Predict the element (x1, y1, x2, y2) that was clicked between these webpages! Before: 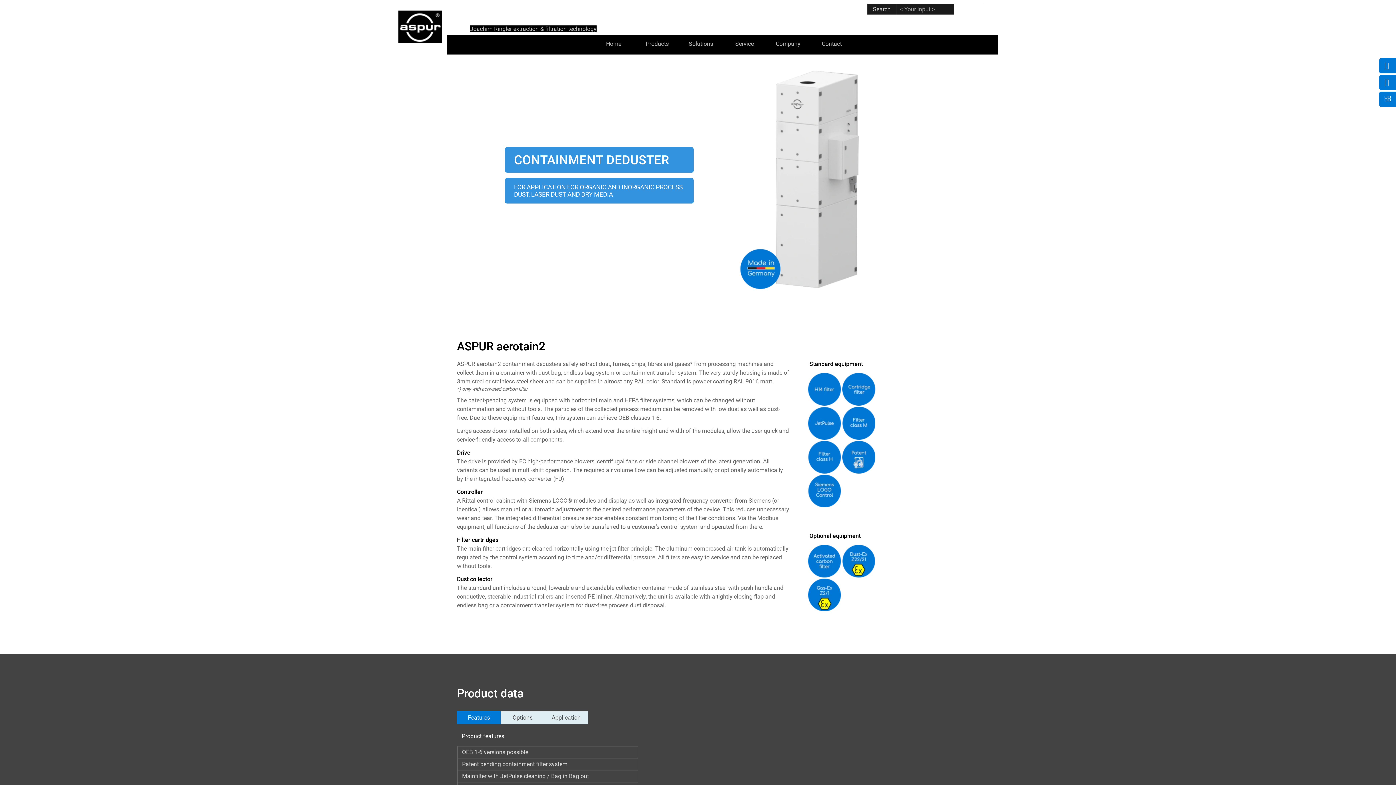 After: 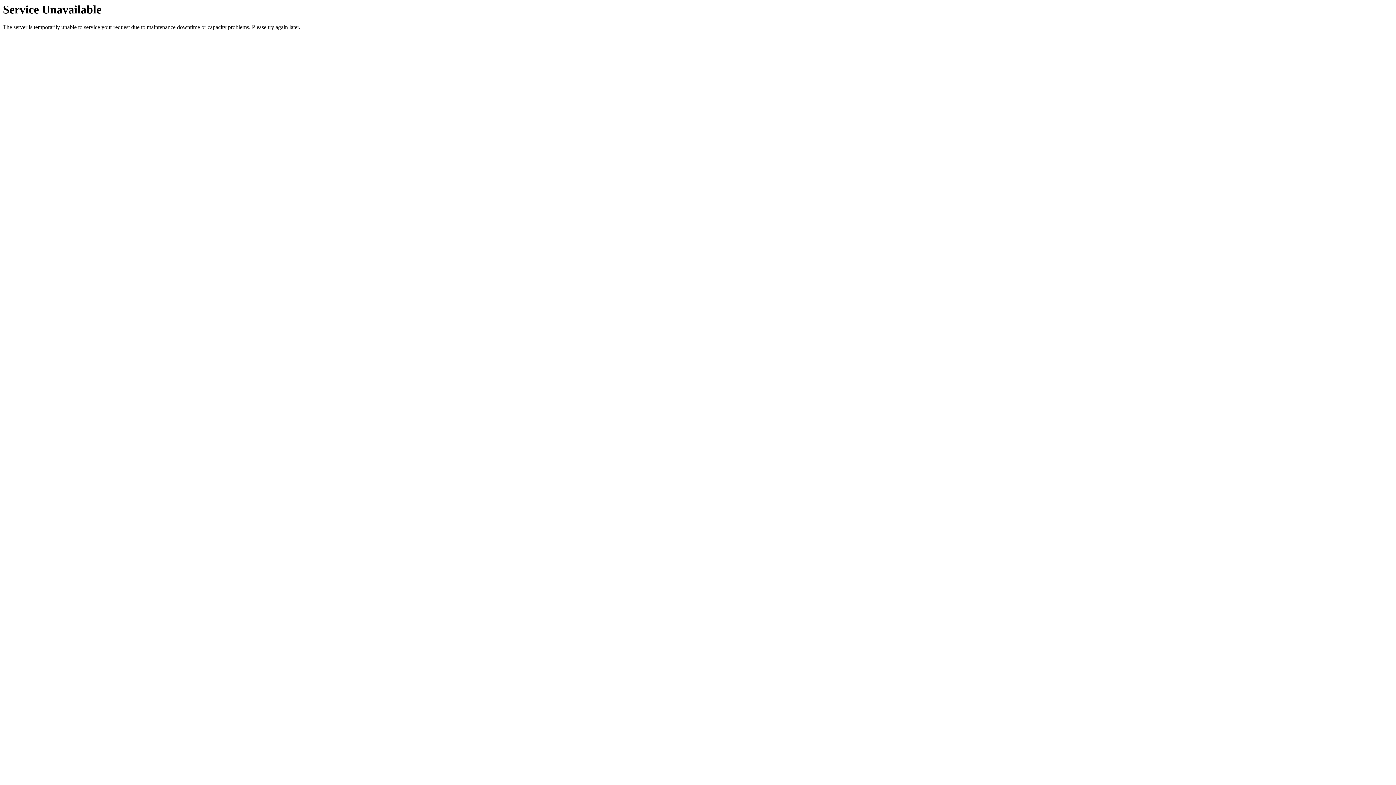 Action: bbox: (815, 35, 848, 52) label: Contact